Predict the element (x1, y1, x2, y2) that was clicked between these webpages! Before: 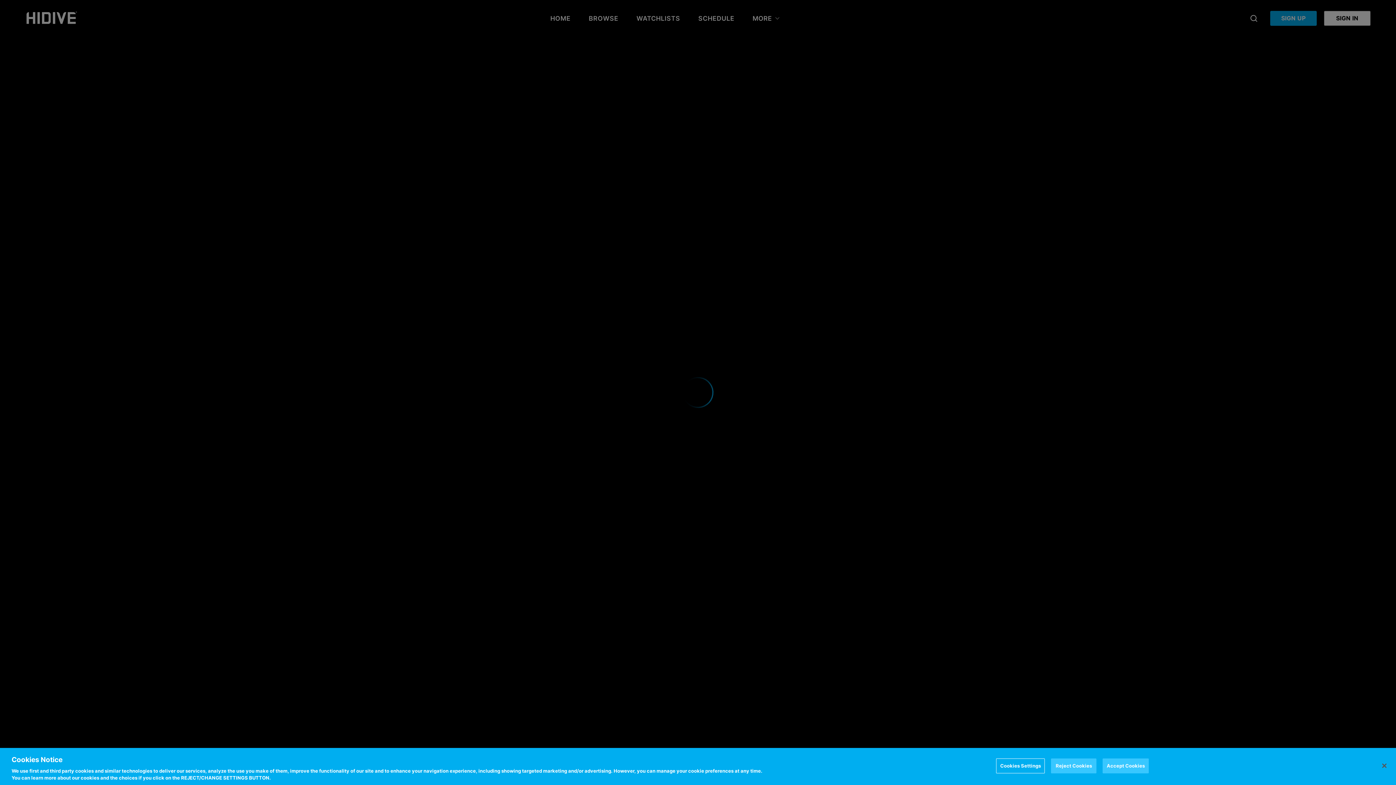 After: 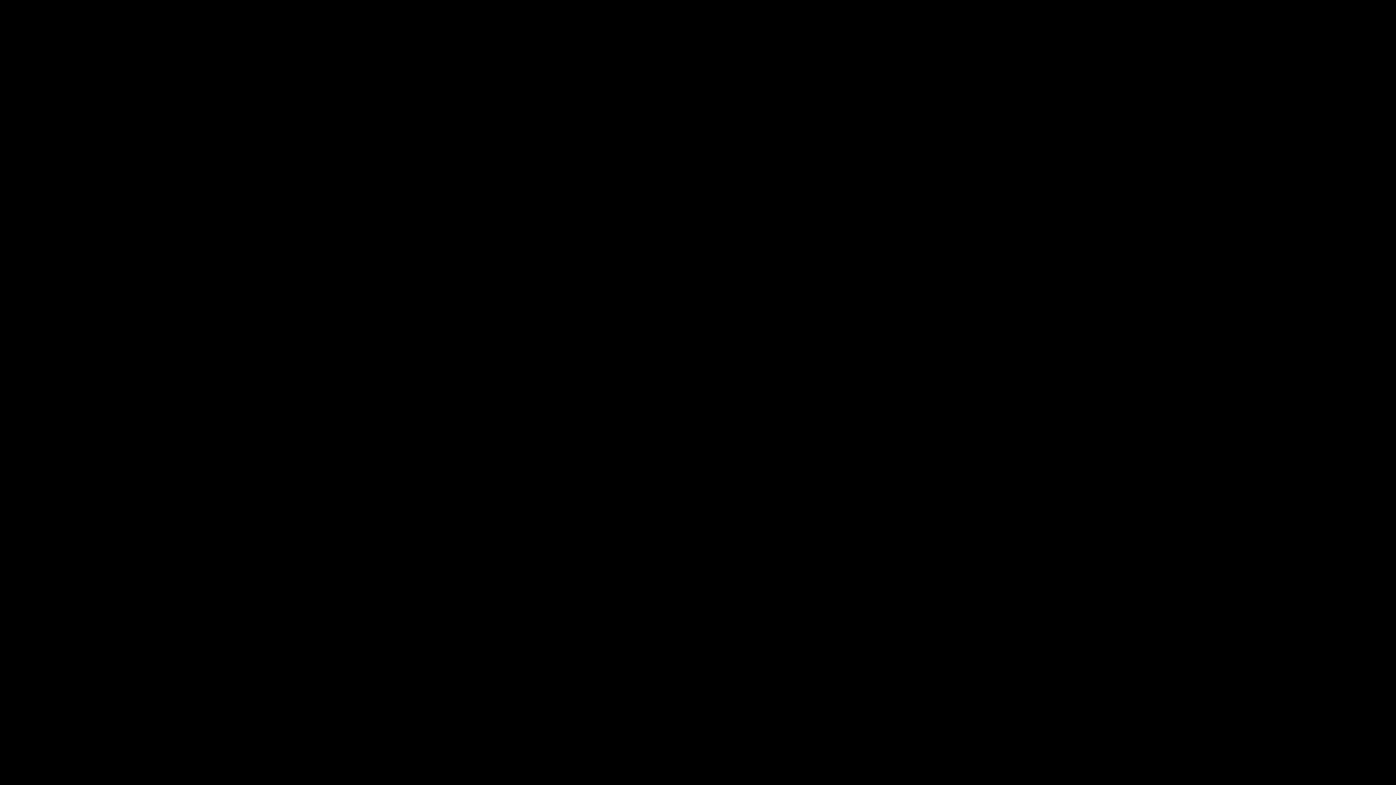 Action: bbox: (1103, 758, 1149, 773) label: Accept Cookies